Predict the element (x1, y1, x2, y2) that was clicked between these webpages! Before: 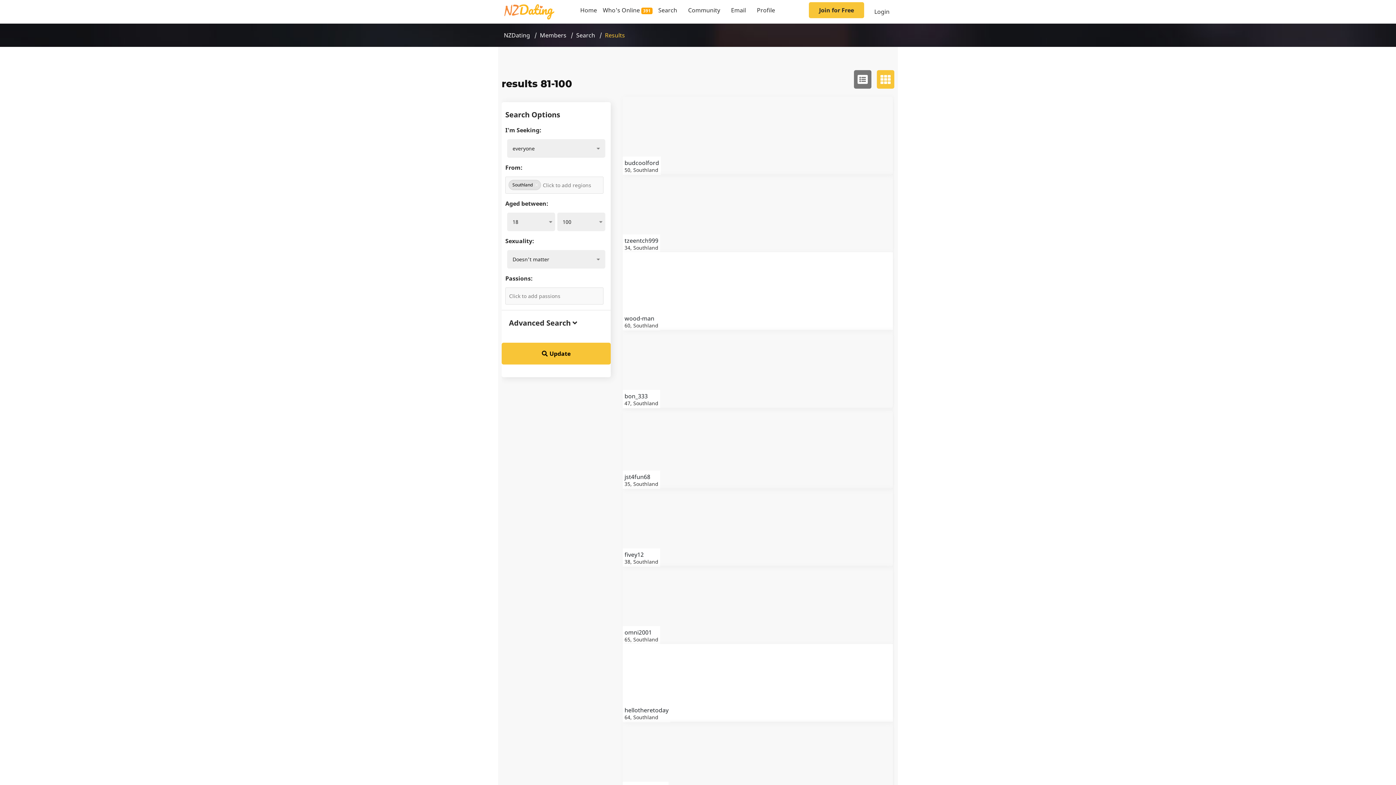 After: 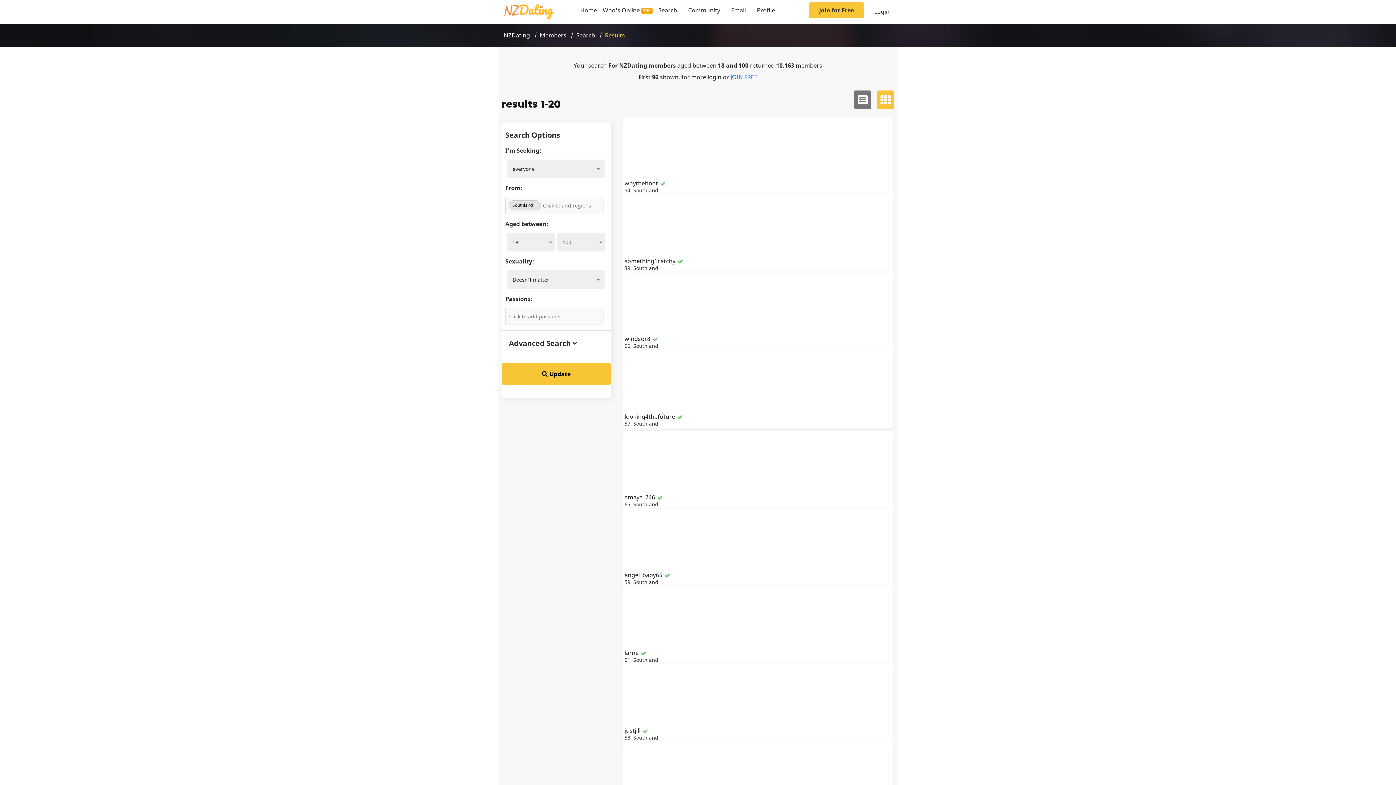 Action: label: Update bbox: (501, 342, 610, 364)